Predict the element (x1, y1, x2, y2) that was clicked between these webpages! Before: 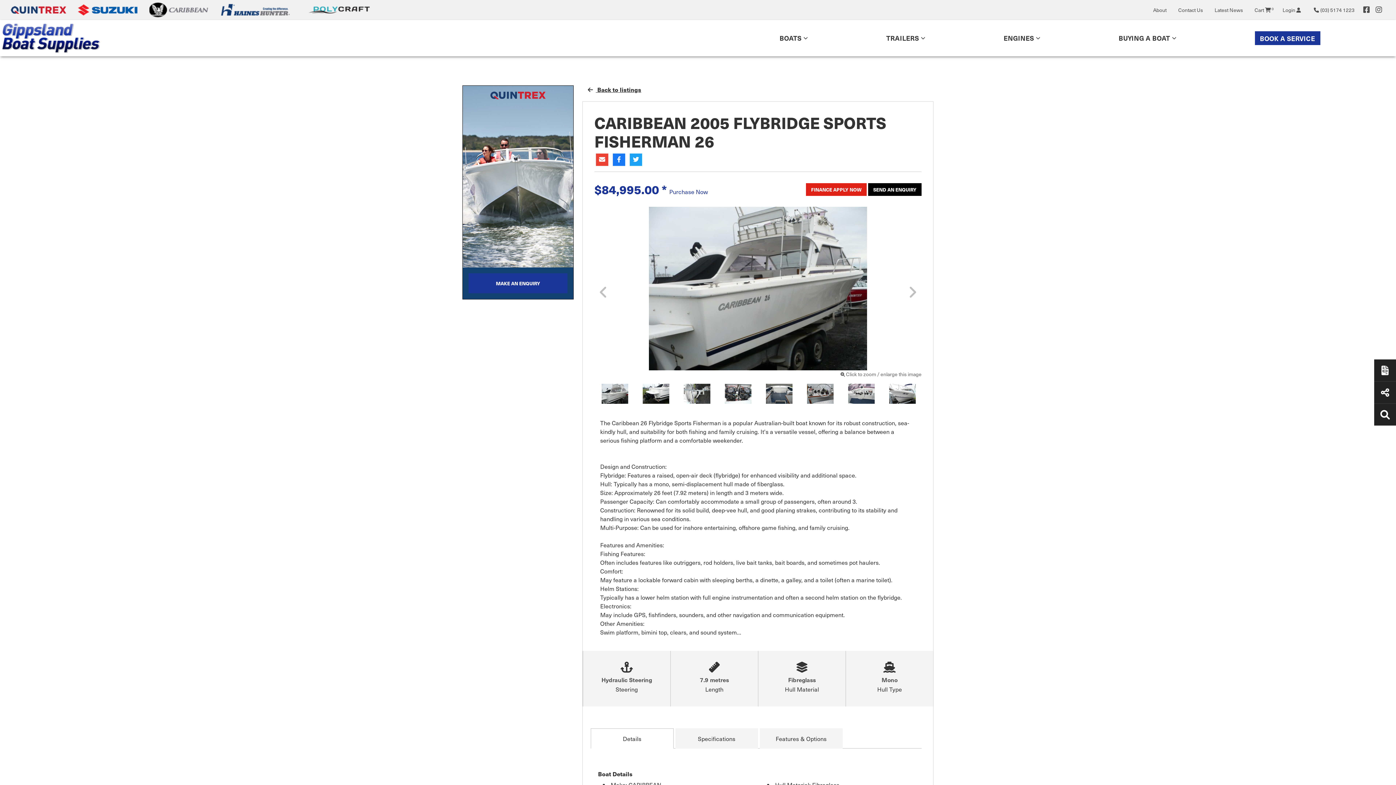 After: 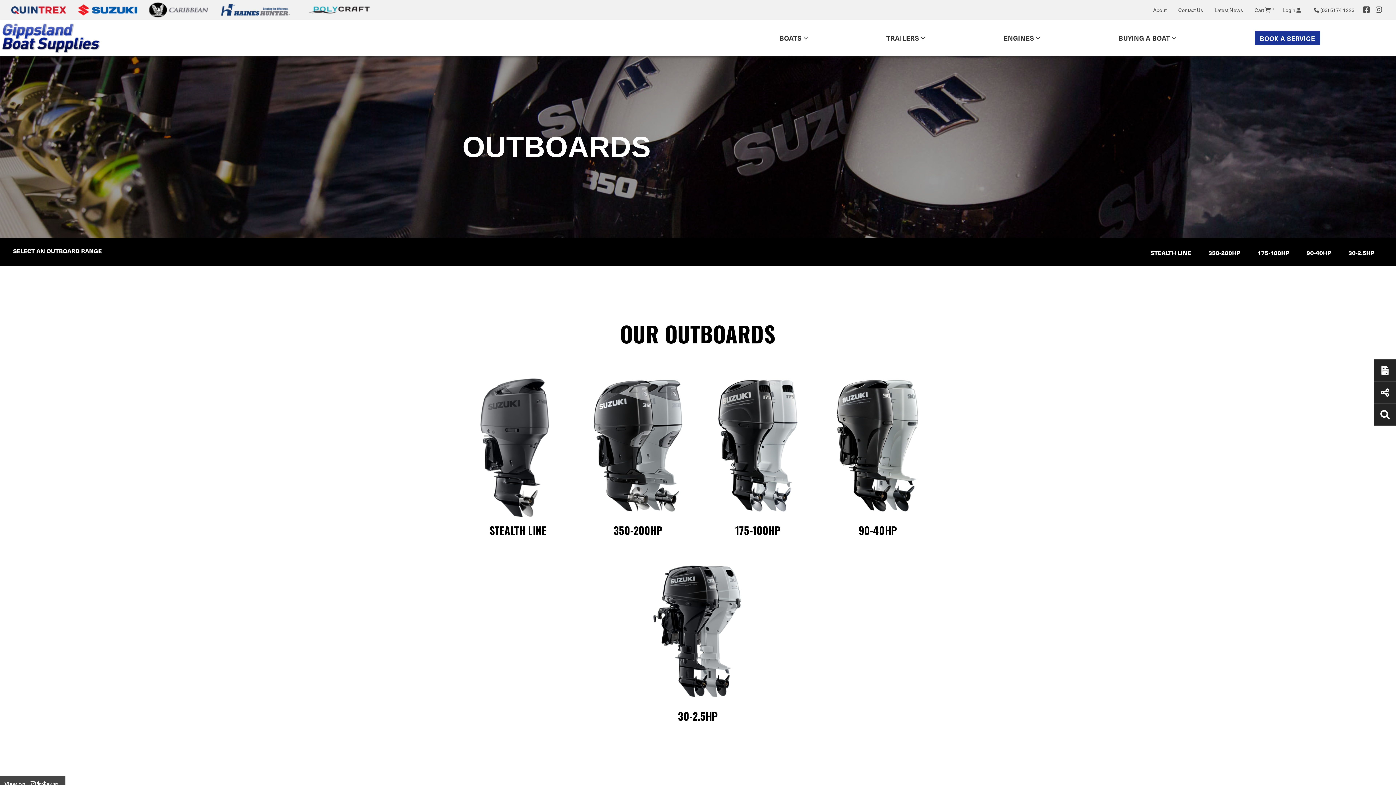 Action: bbox: (77, 4, 137, 15)